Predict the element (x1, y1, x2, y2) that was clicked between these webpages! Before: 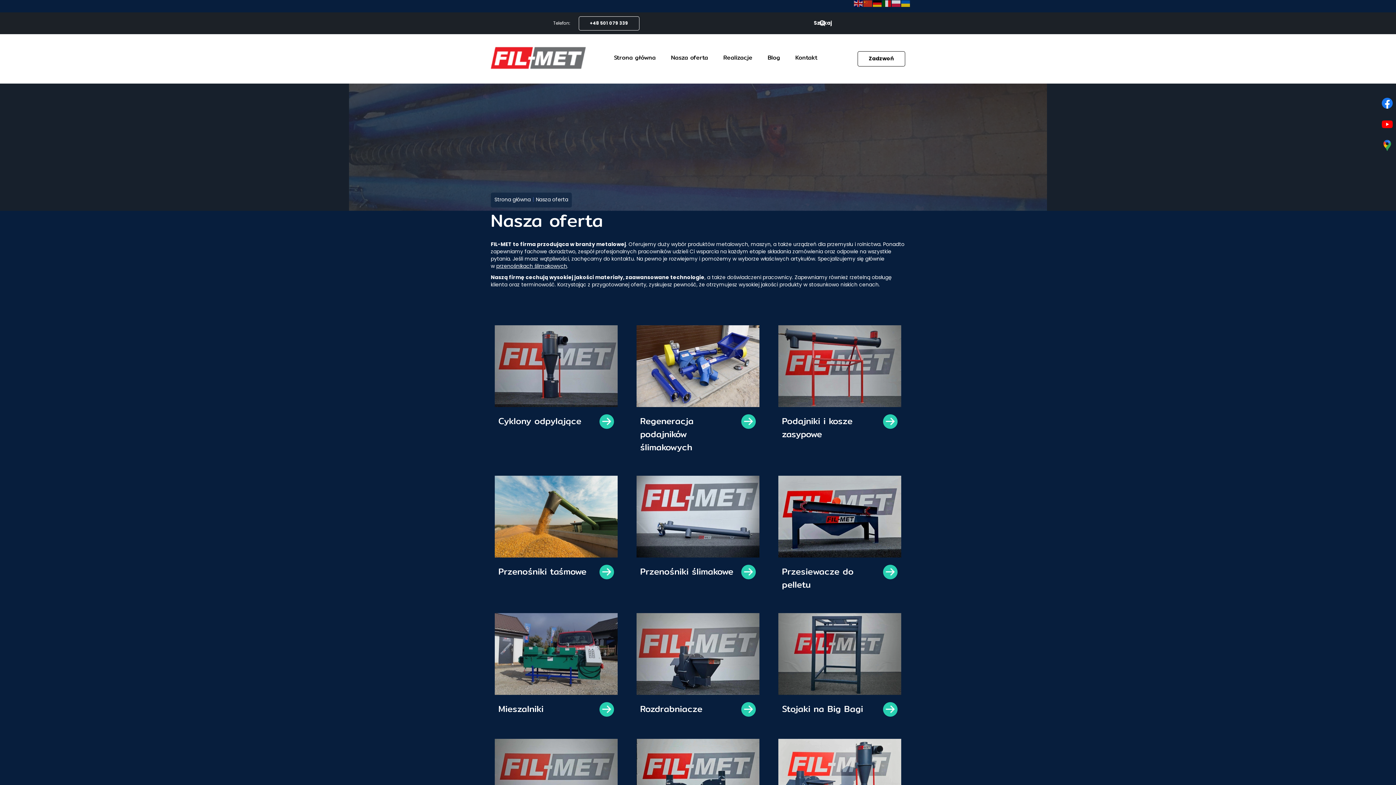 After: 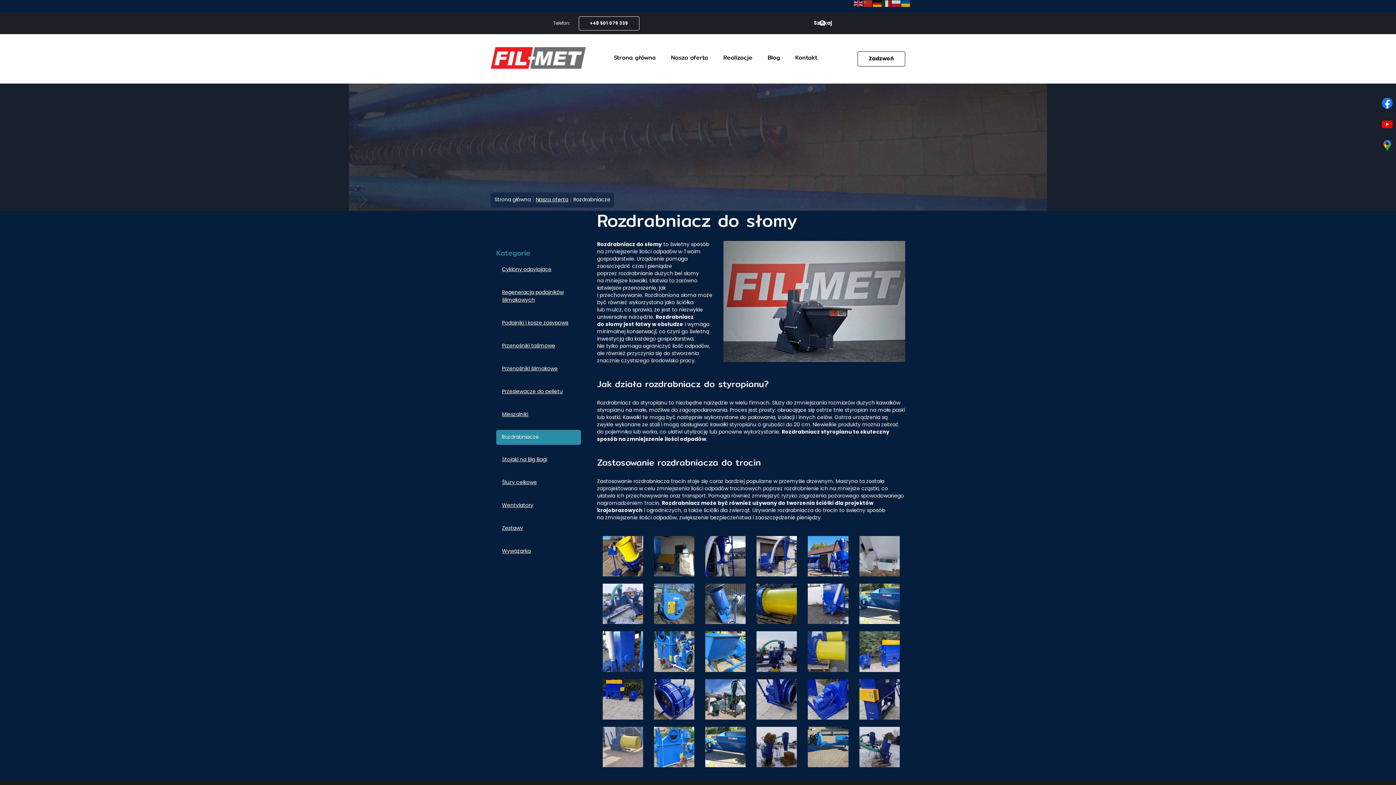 Action: bbox: (633, 695, 763, 724) label: Rozdrabniacze